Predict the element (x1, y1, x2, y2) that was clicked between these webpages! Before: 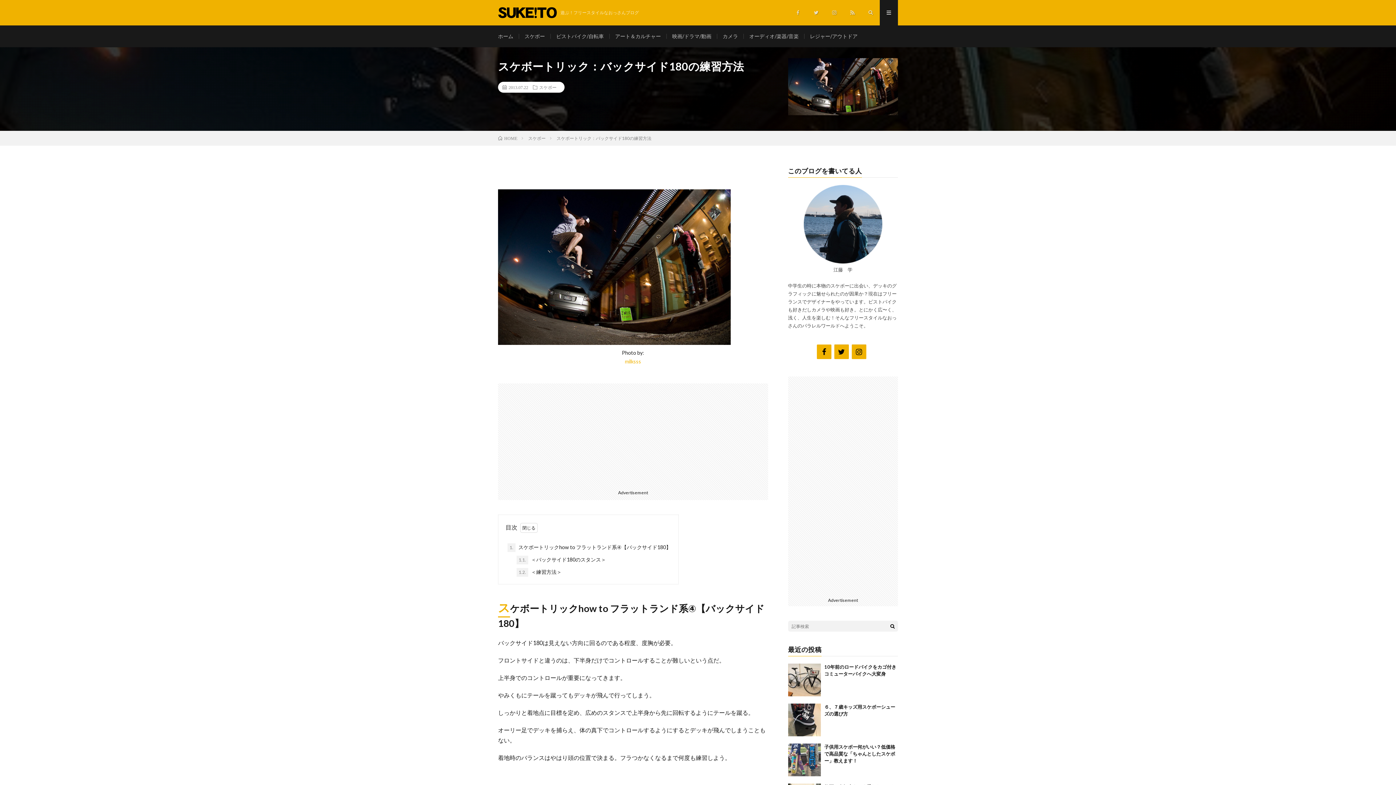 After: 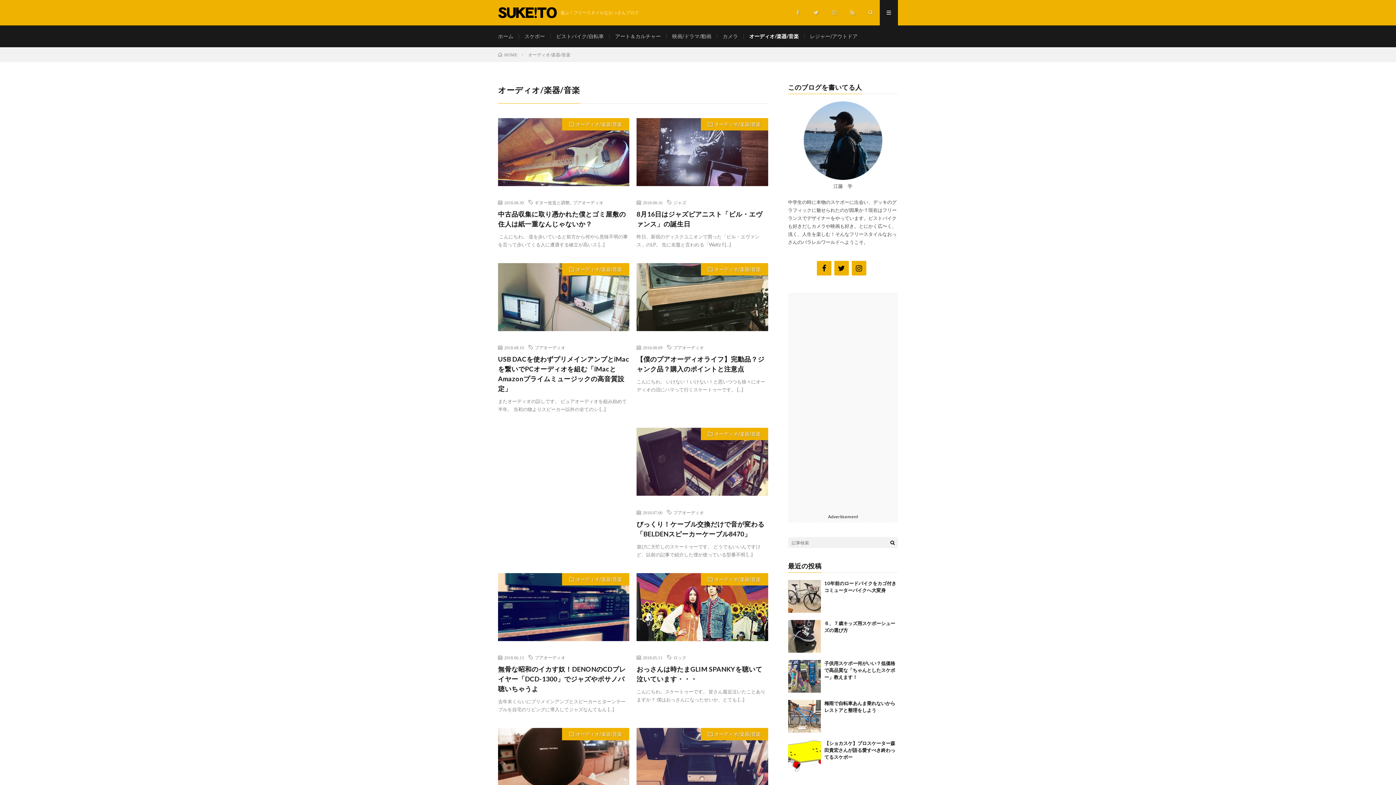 Action: label: オーディオ/楽器/音楽 bbox: (749, 33, 798, 39)